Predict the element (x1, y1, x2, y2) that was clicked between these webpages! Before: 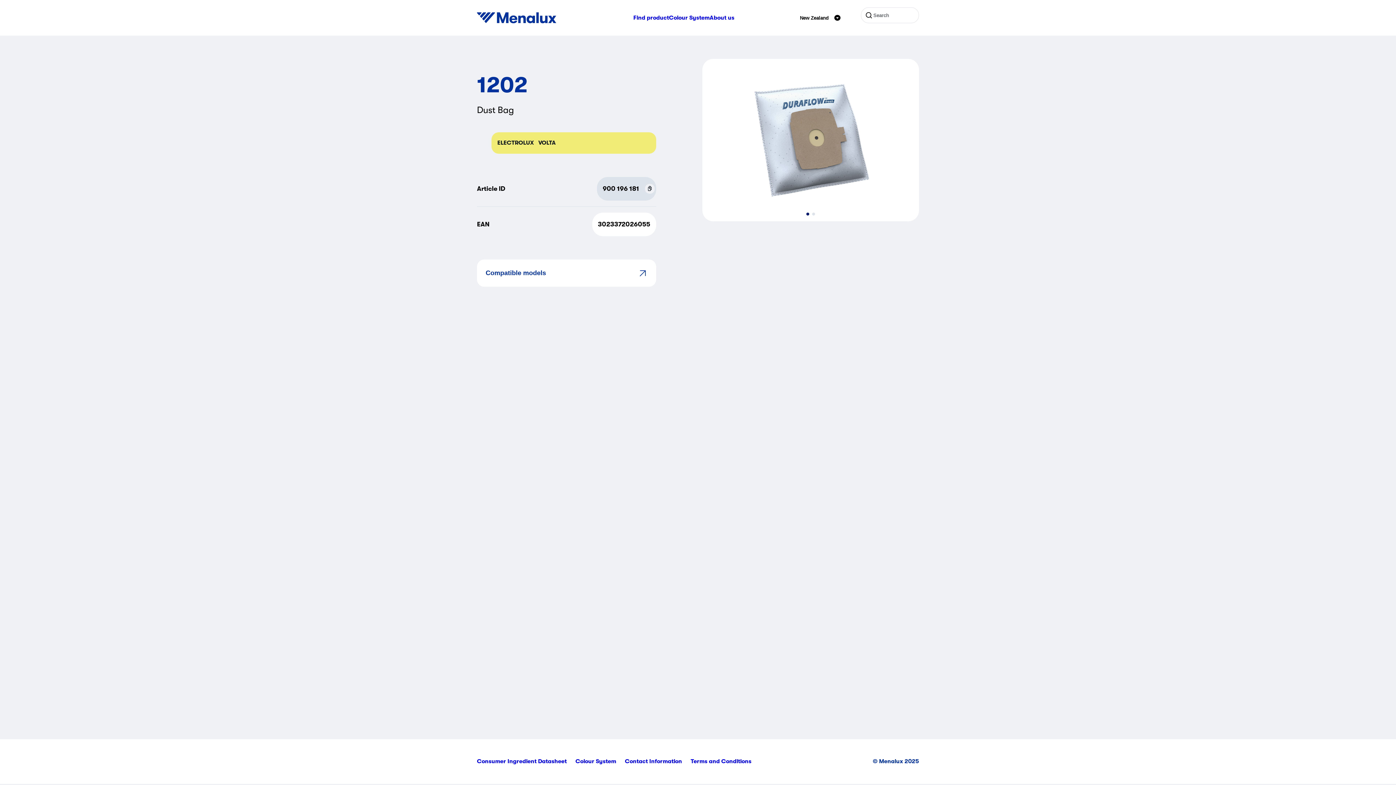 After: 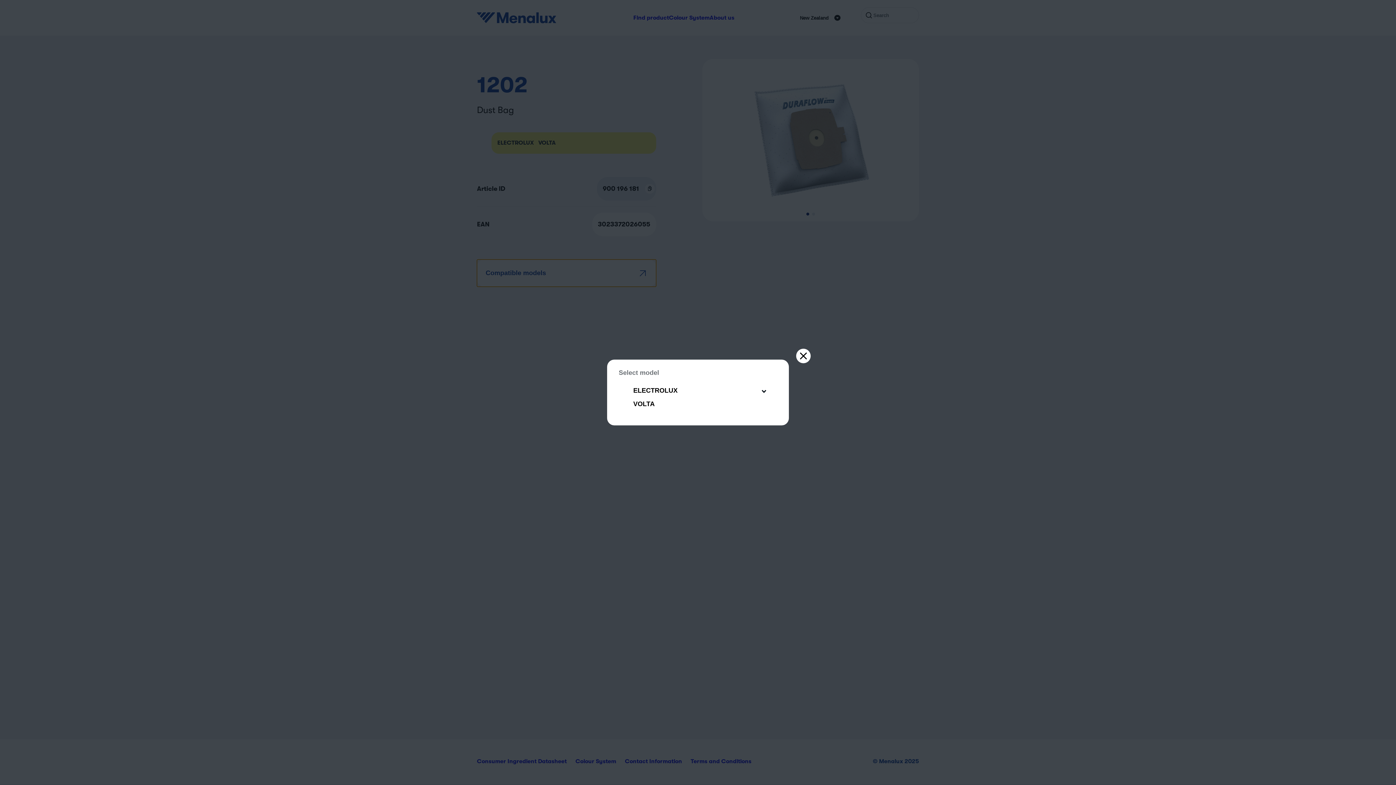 Action: label: Compatible models bbox: (477, 259, 656, 286)